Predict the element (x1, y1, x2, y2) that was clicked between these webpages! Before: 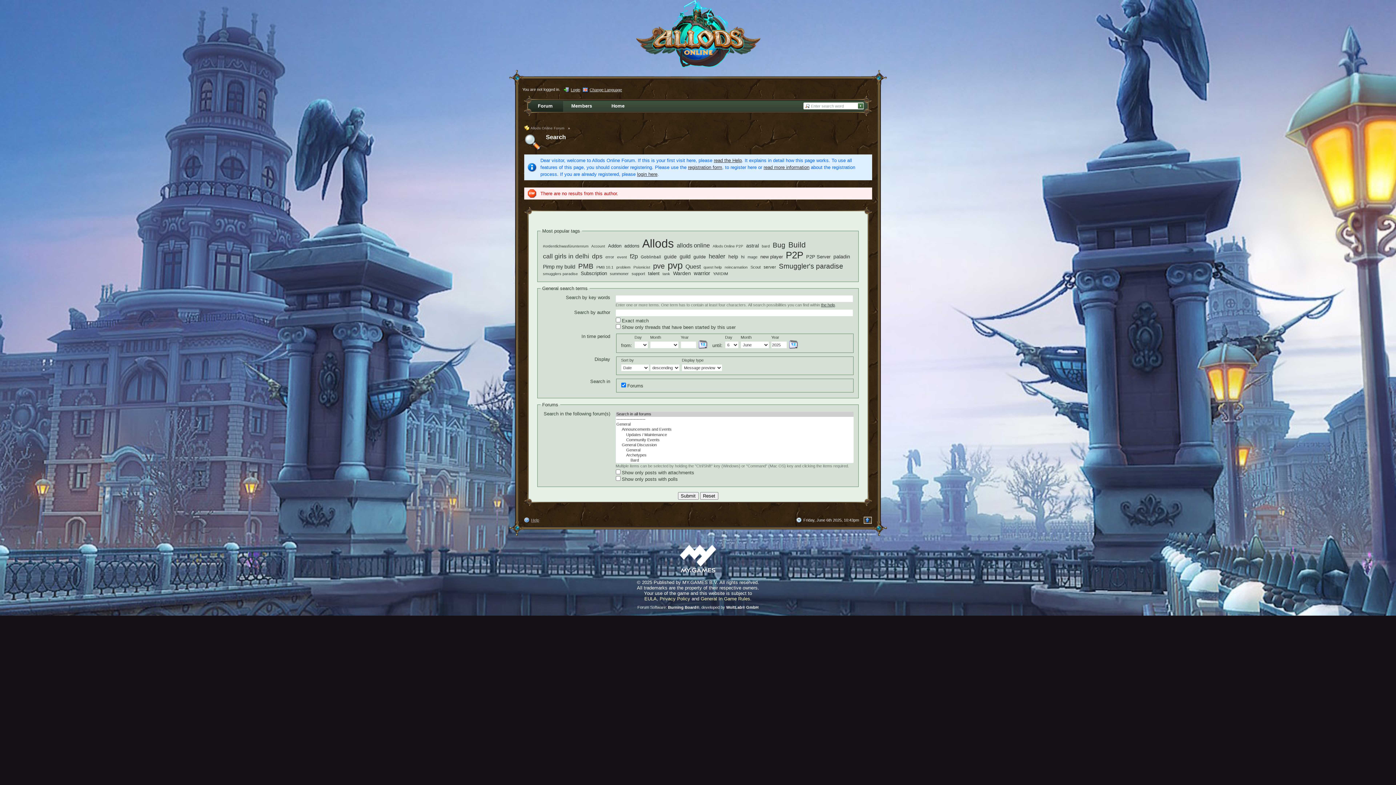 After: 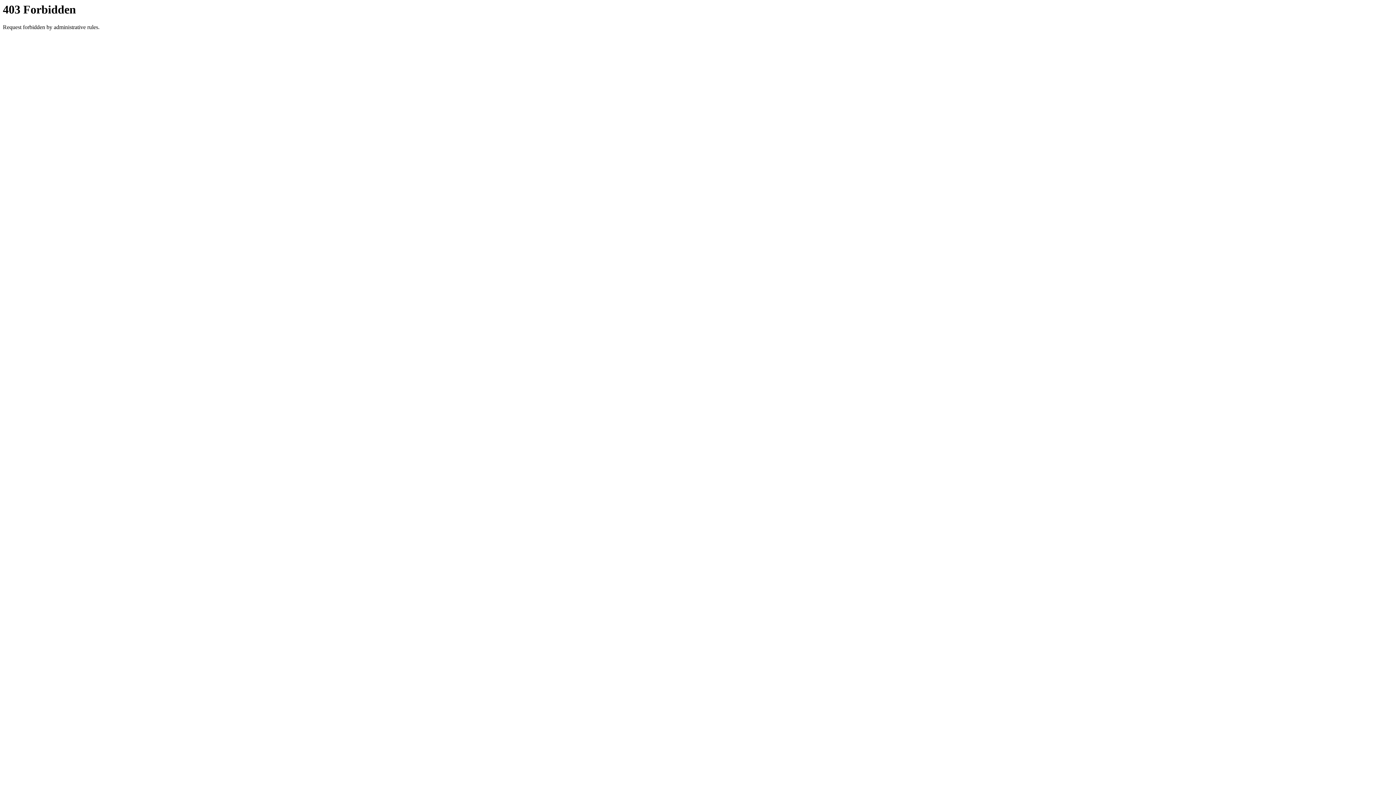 Action: label: Forum Software: Burning Board®, developed by WoltLab® GmbH bbox: (637, 605, 758, 609)